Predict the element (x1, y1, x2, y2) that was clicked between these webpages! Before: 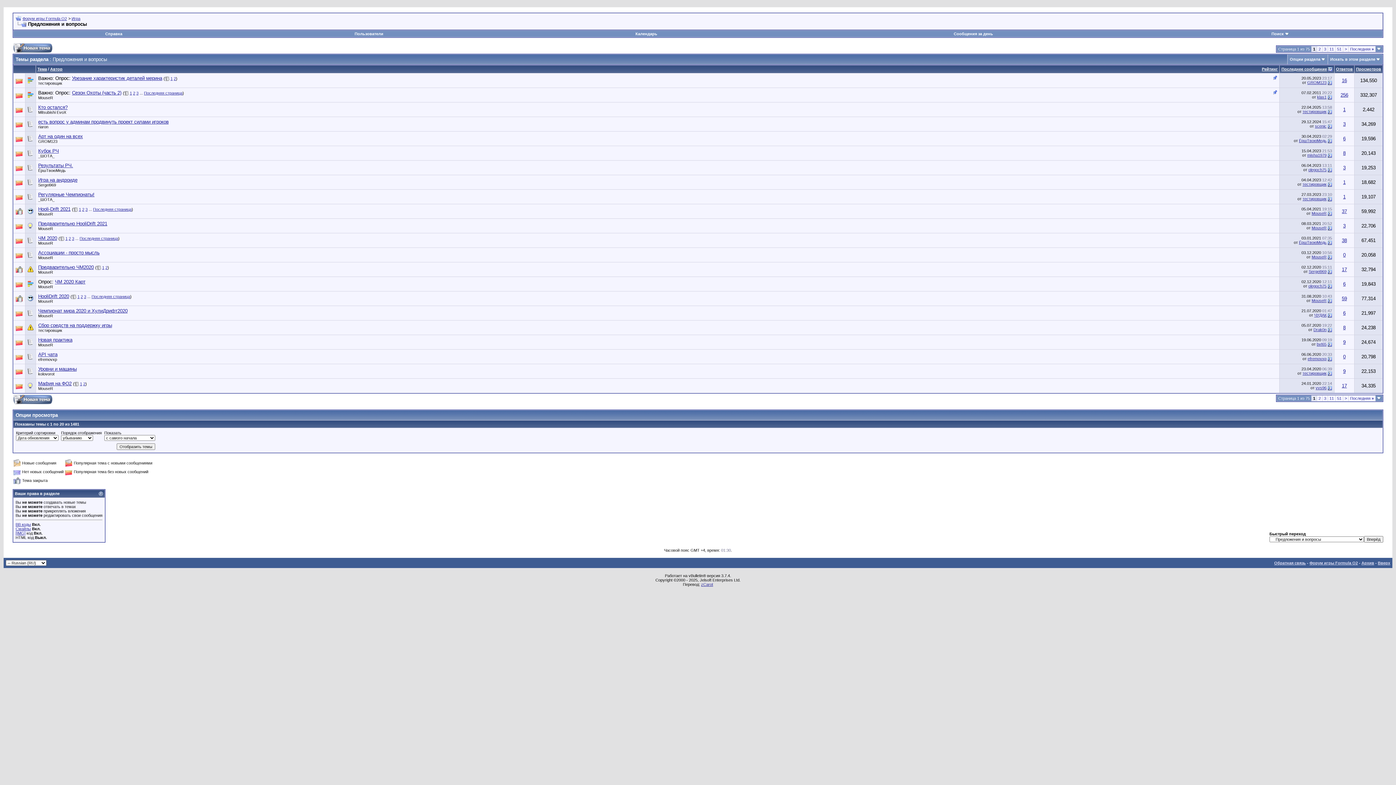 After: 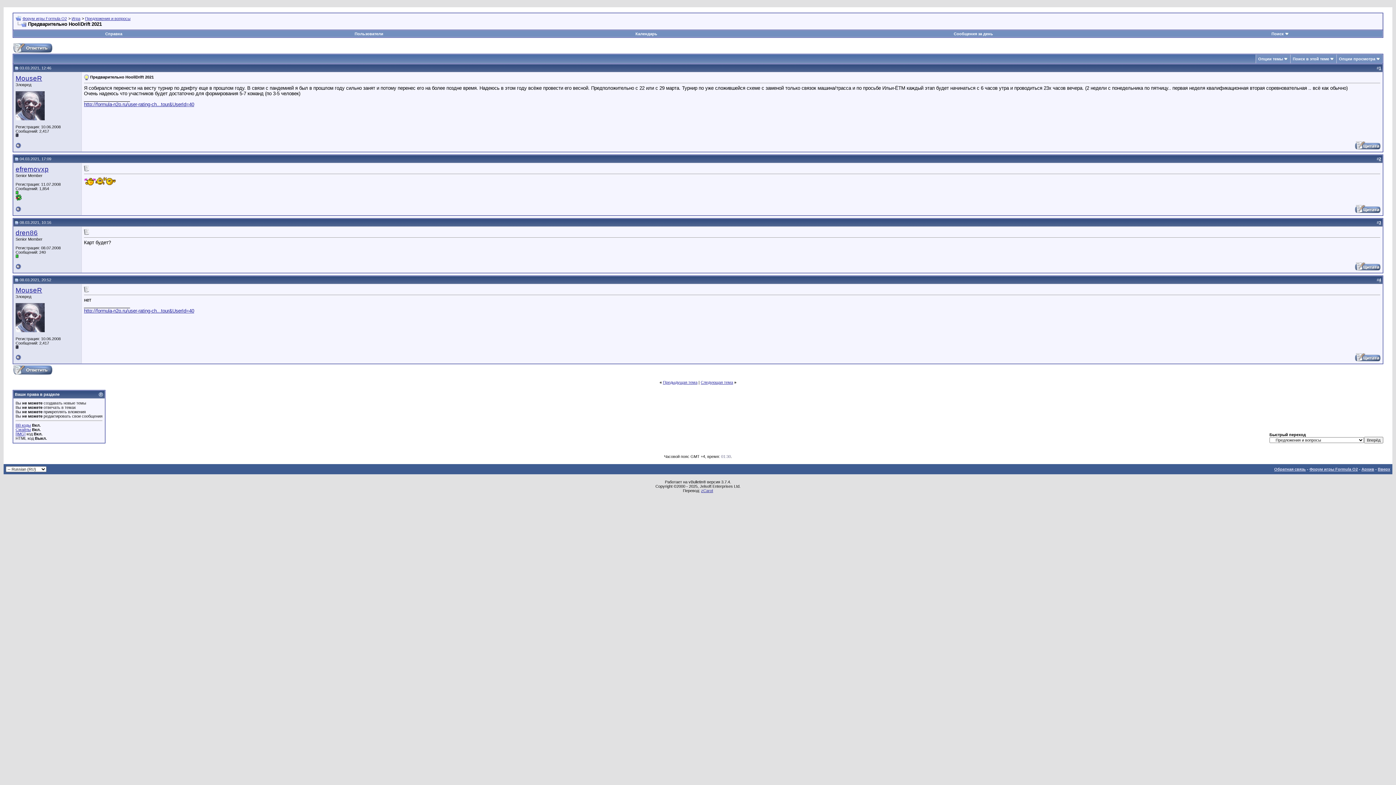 Action: bbox: (1328, 225, 1332, 230)